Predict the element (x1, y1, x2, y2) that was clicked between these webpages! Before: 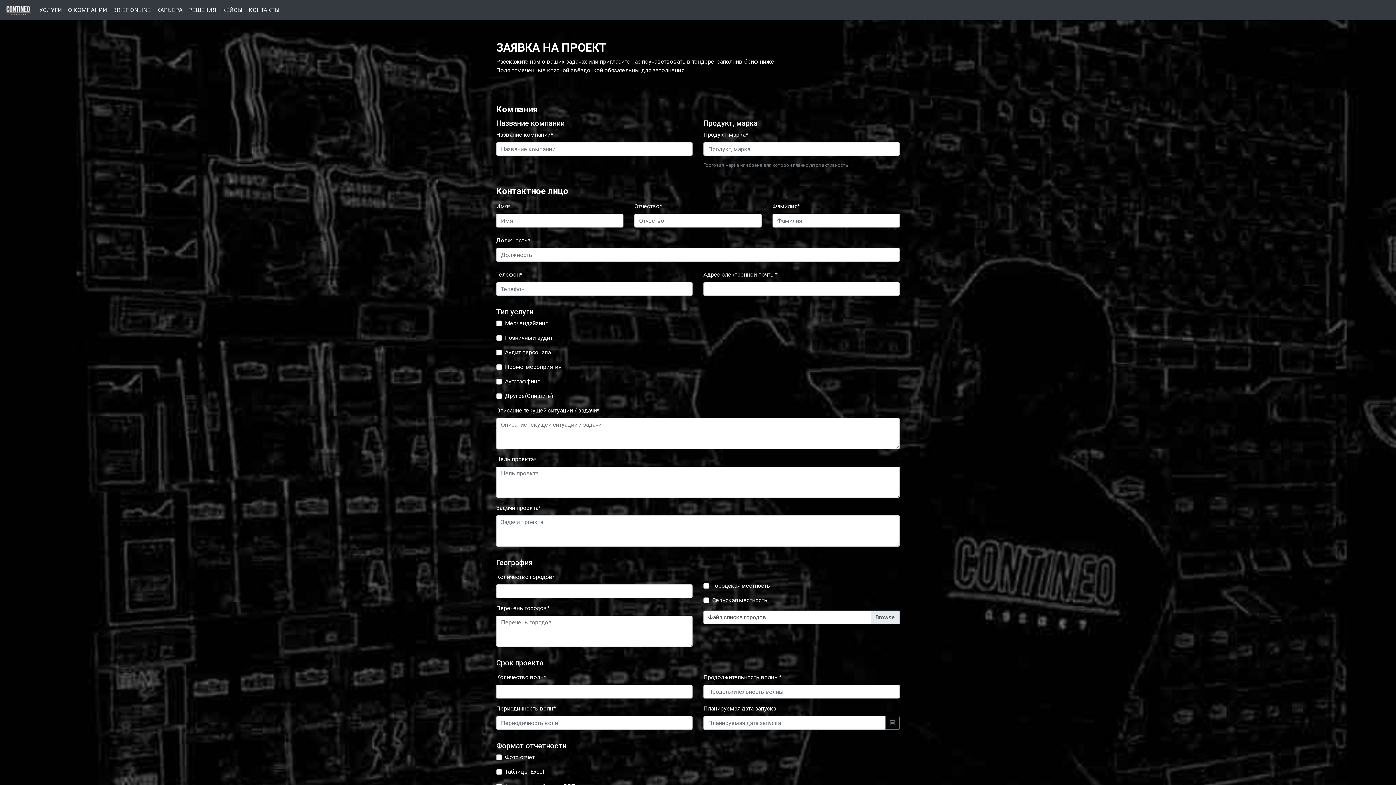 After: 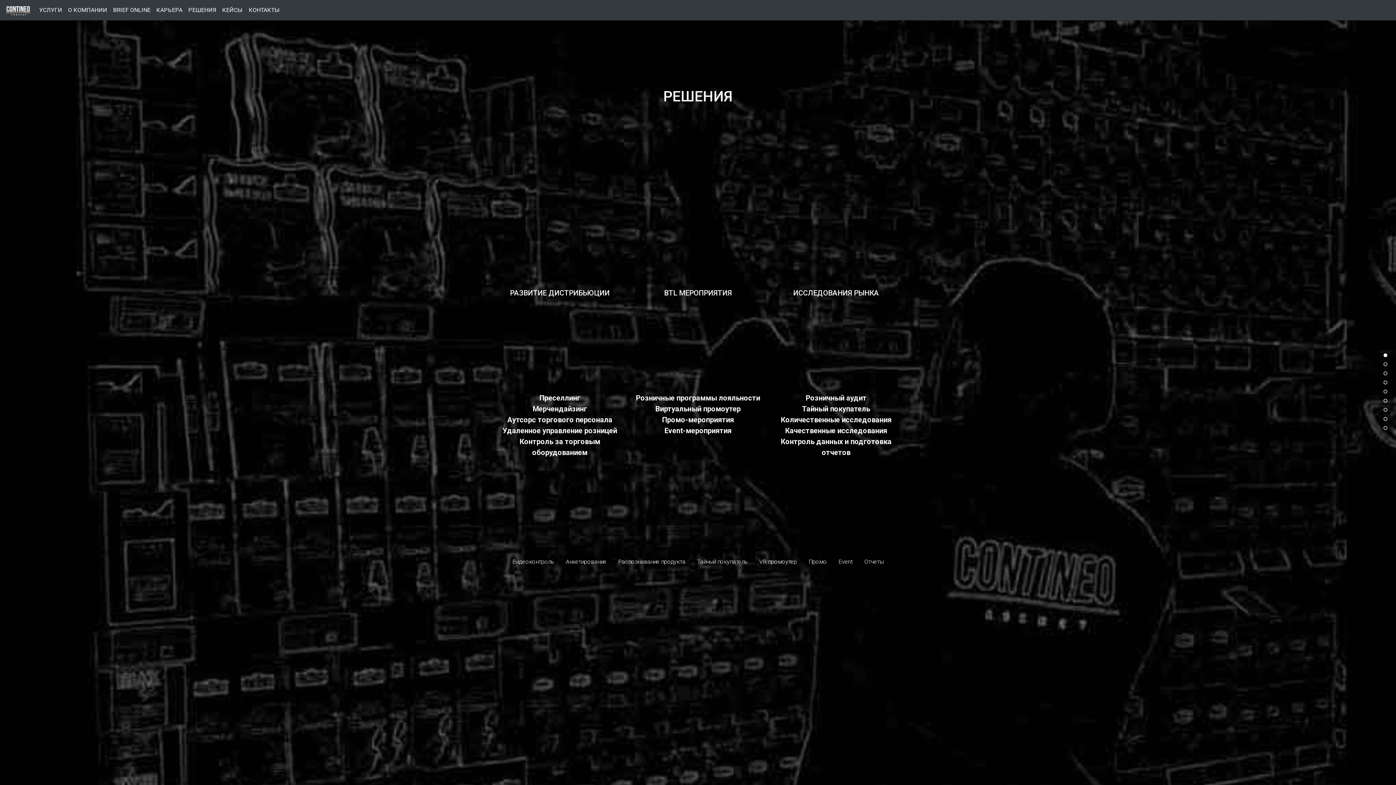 Action: label: РЕШЕНИЯ bbox: (185, 2, 219, 17)